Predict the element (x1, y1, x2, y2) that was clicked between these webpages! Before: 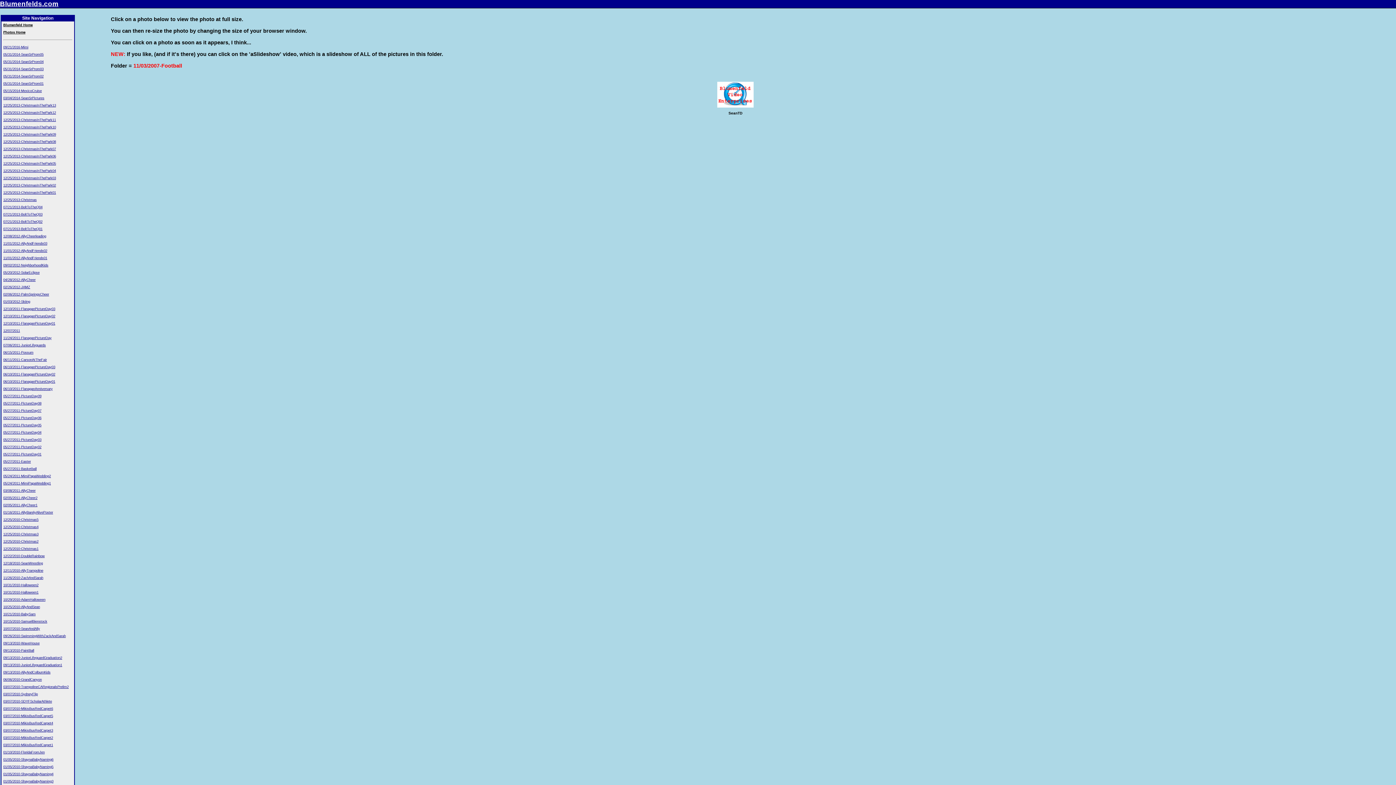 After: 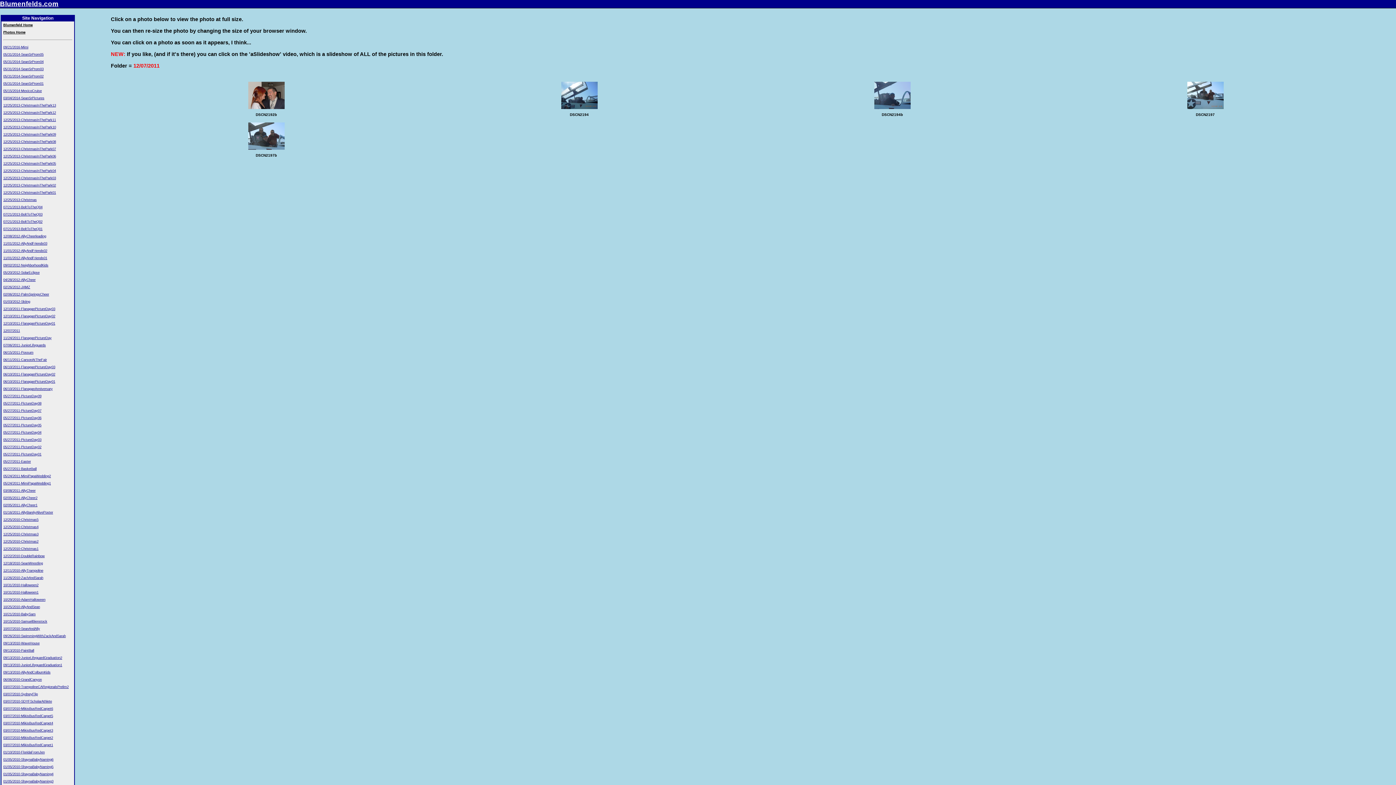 Action: bbox: (3, 329, 20, 332) label: 12/07/2011